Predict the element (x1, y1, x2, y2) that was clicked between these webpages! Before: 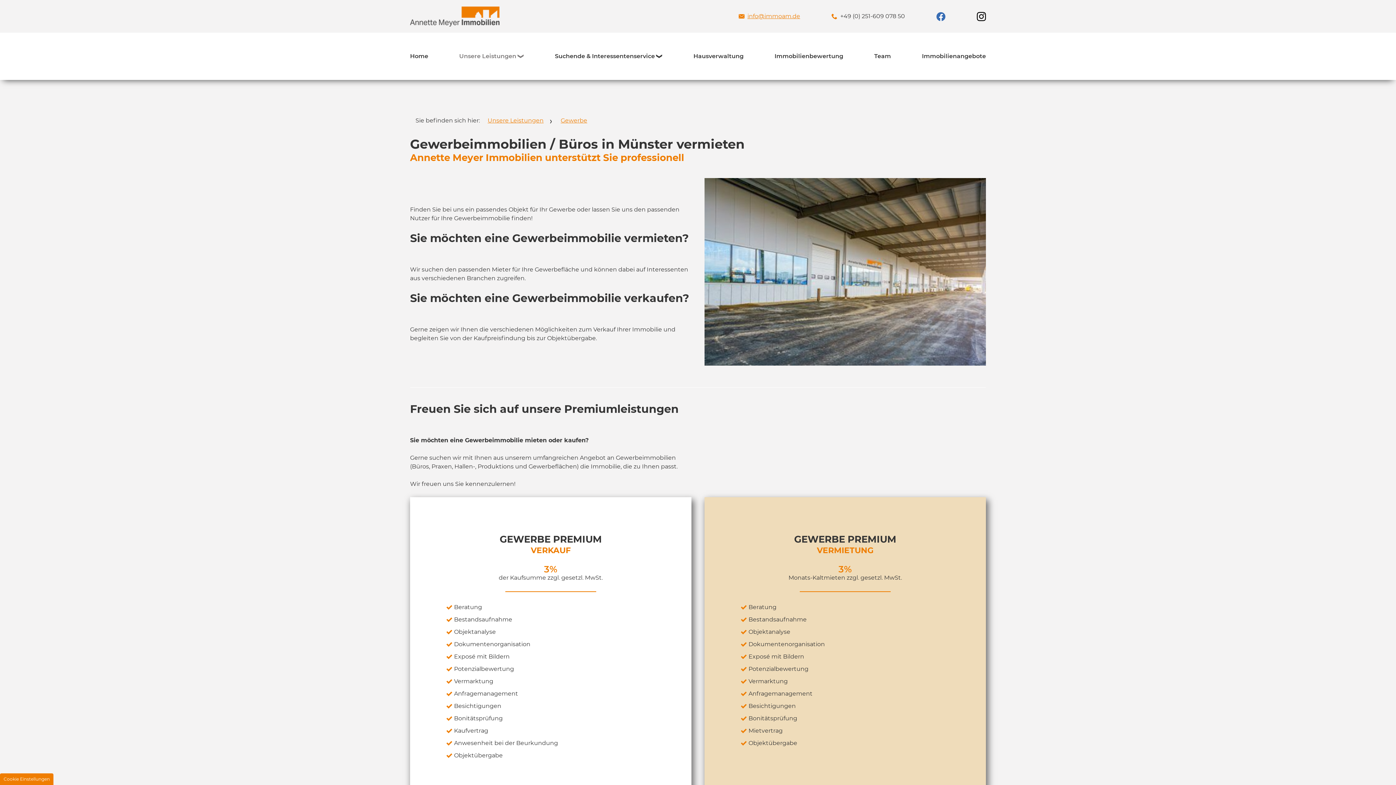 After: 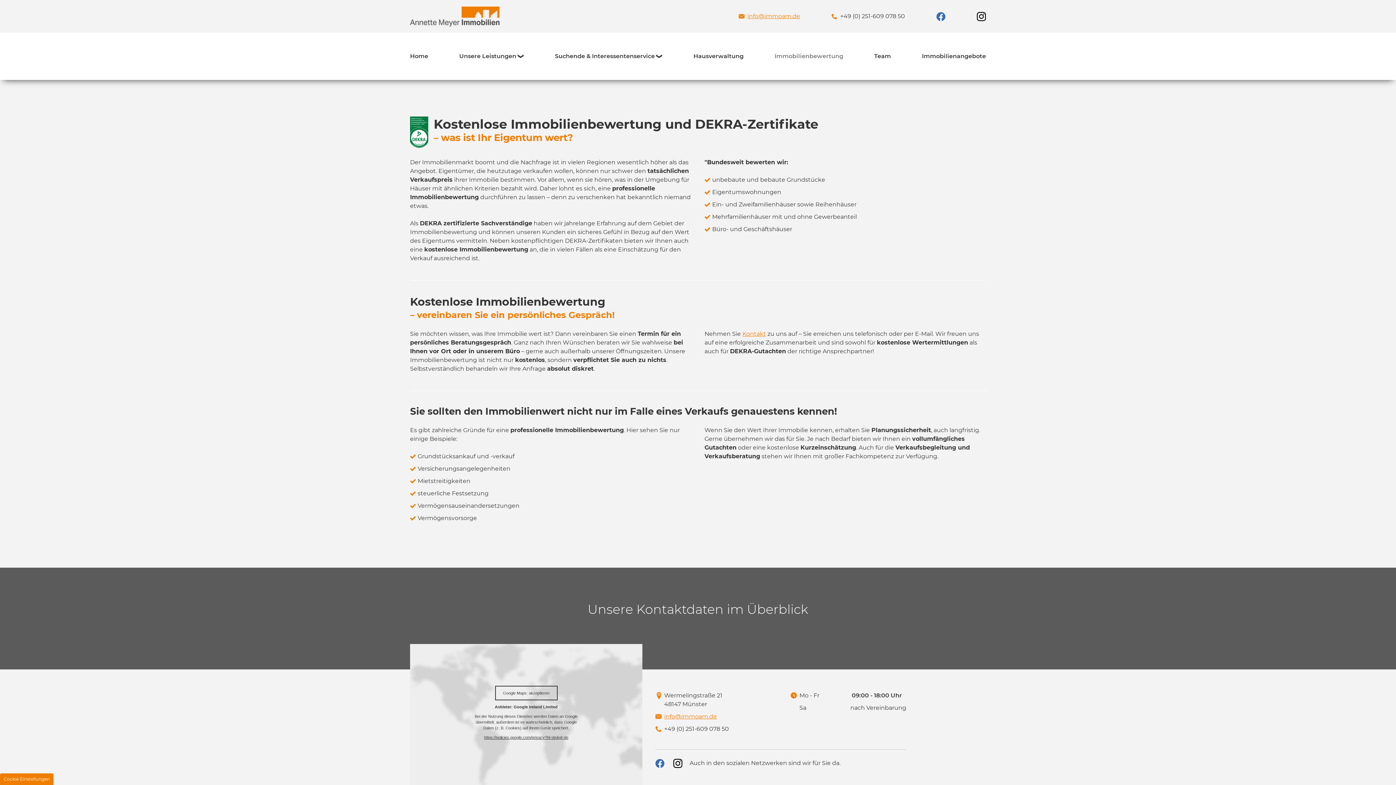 Action: bbox: (774, 52, 843, 60) label: Immobilienbewertung